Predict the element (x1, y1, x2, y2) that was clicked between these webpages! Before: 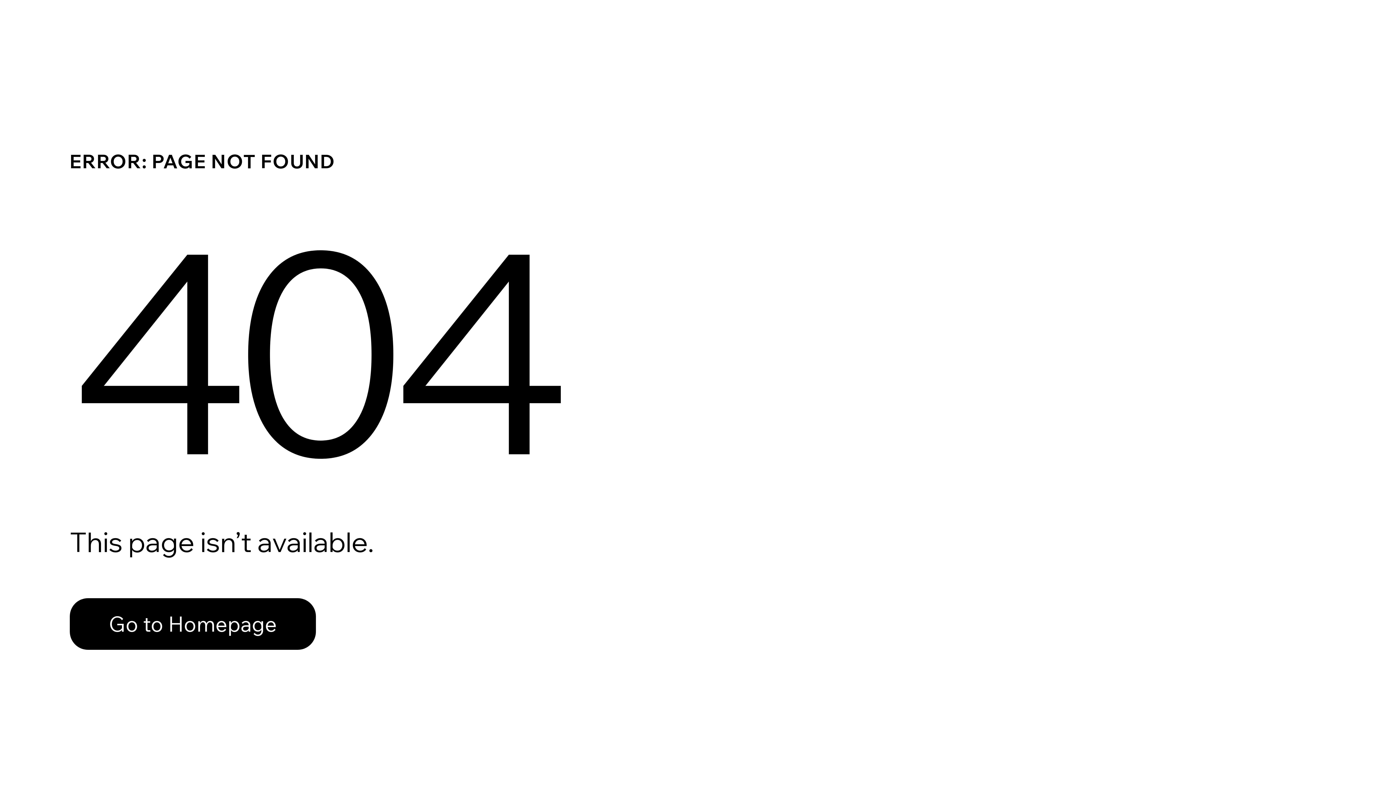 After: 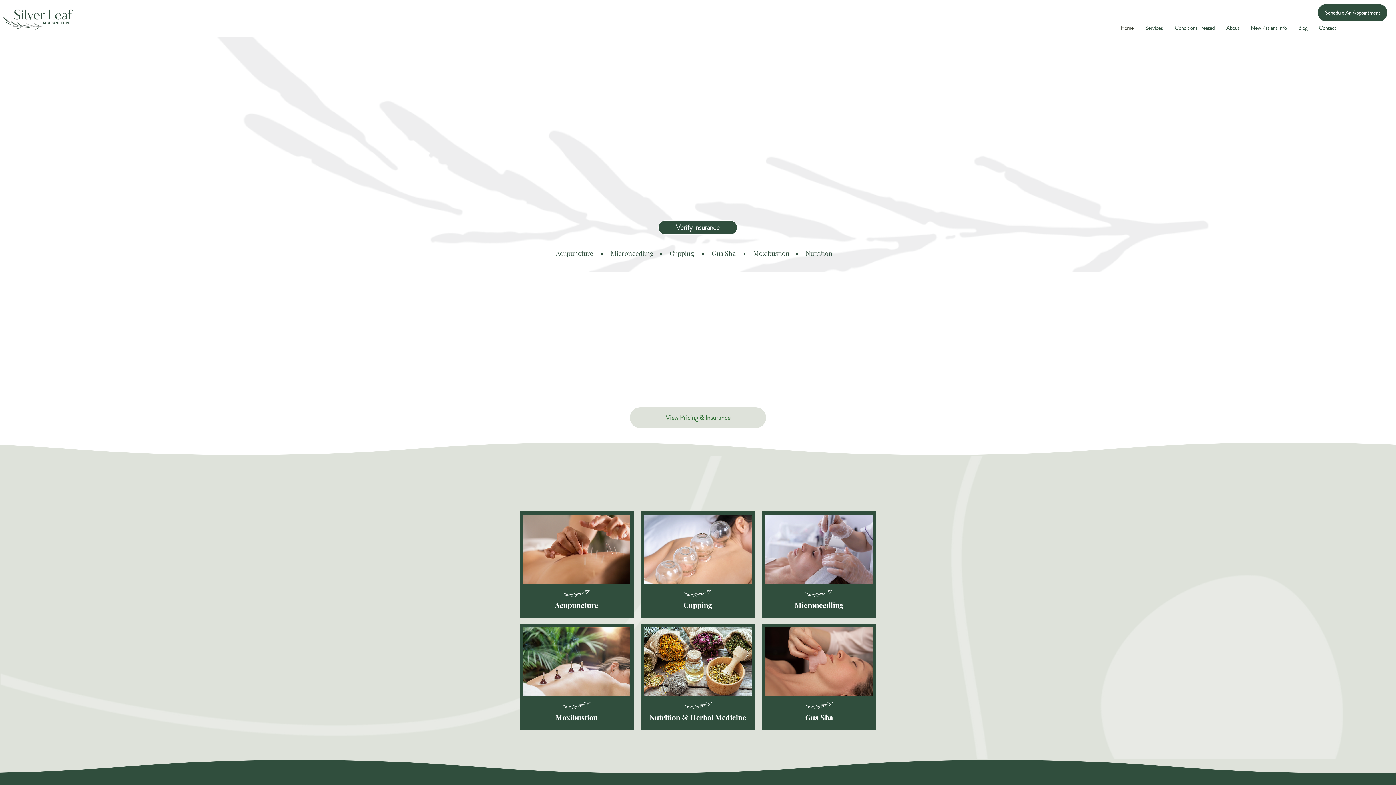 Action: bbox: (69, 582, 768, 659) label: Go to Homepage